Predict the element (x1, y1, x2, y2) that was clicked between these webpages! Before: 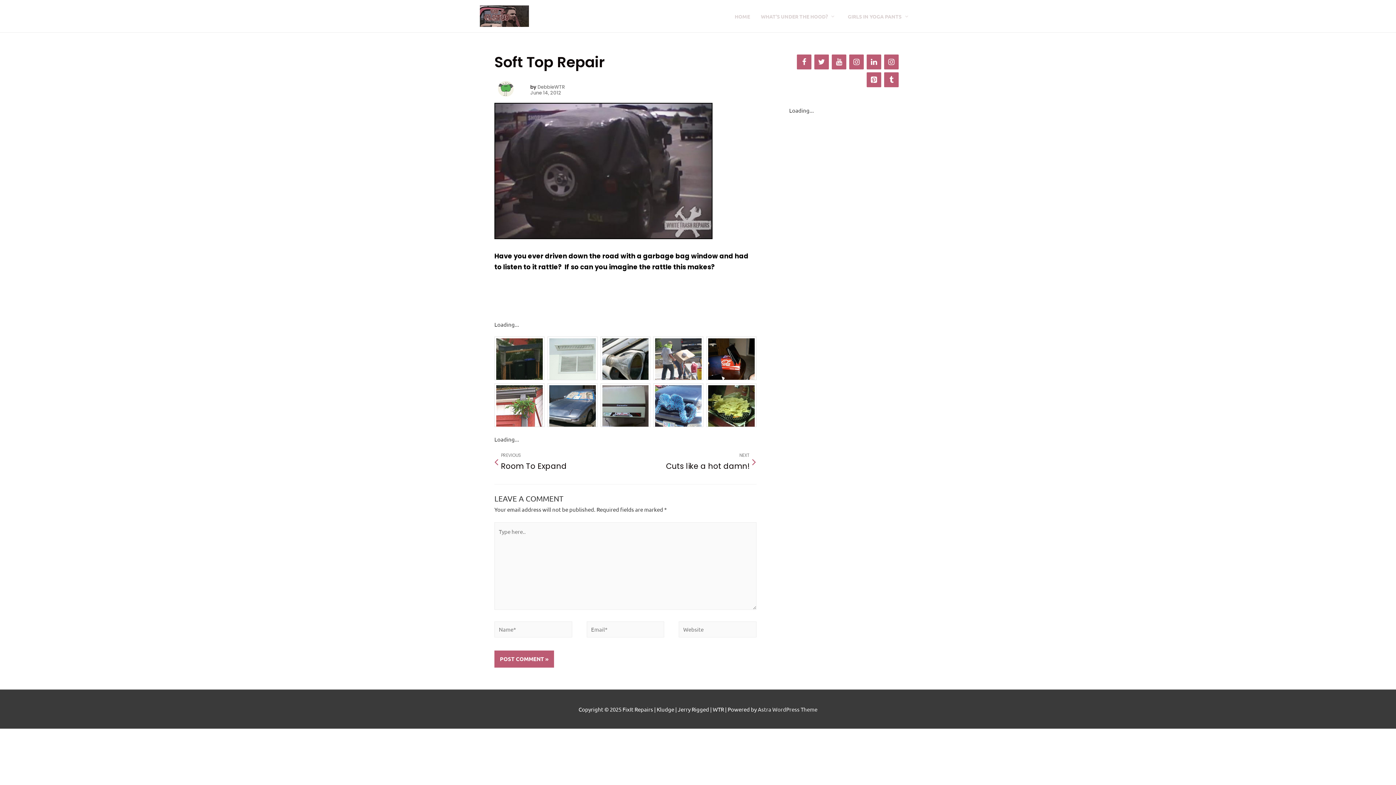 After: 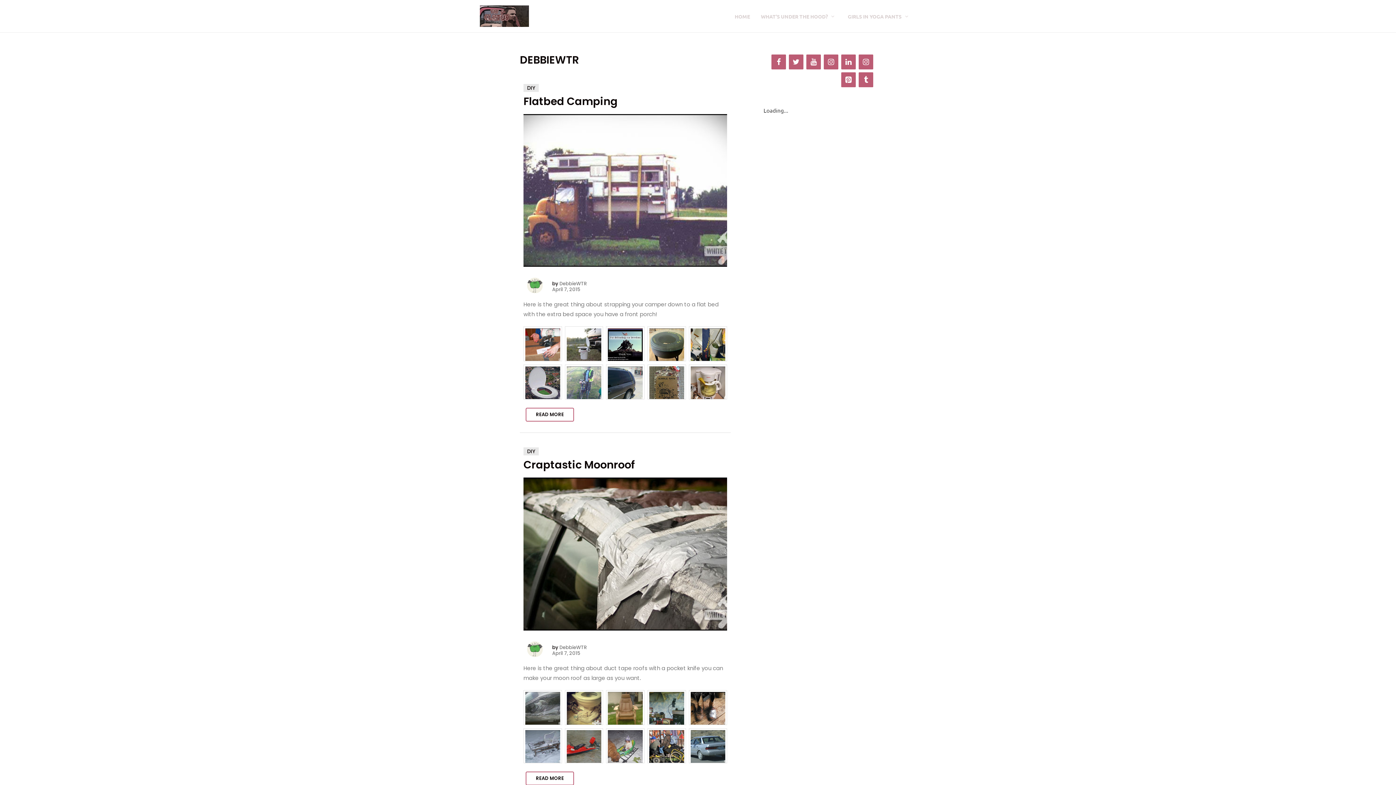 Action: bbox: (498, 81, 513, 96)